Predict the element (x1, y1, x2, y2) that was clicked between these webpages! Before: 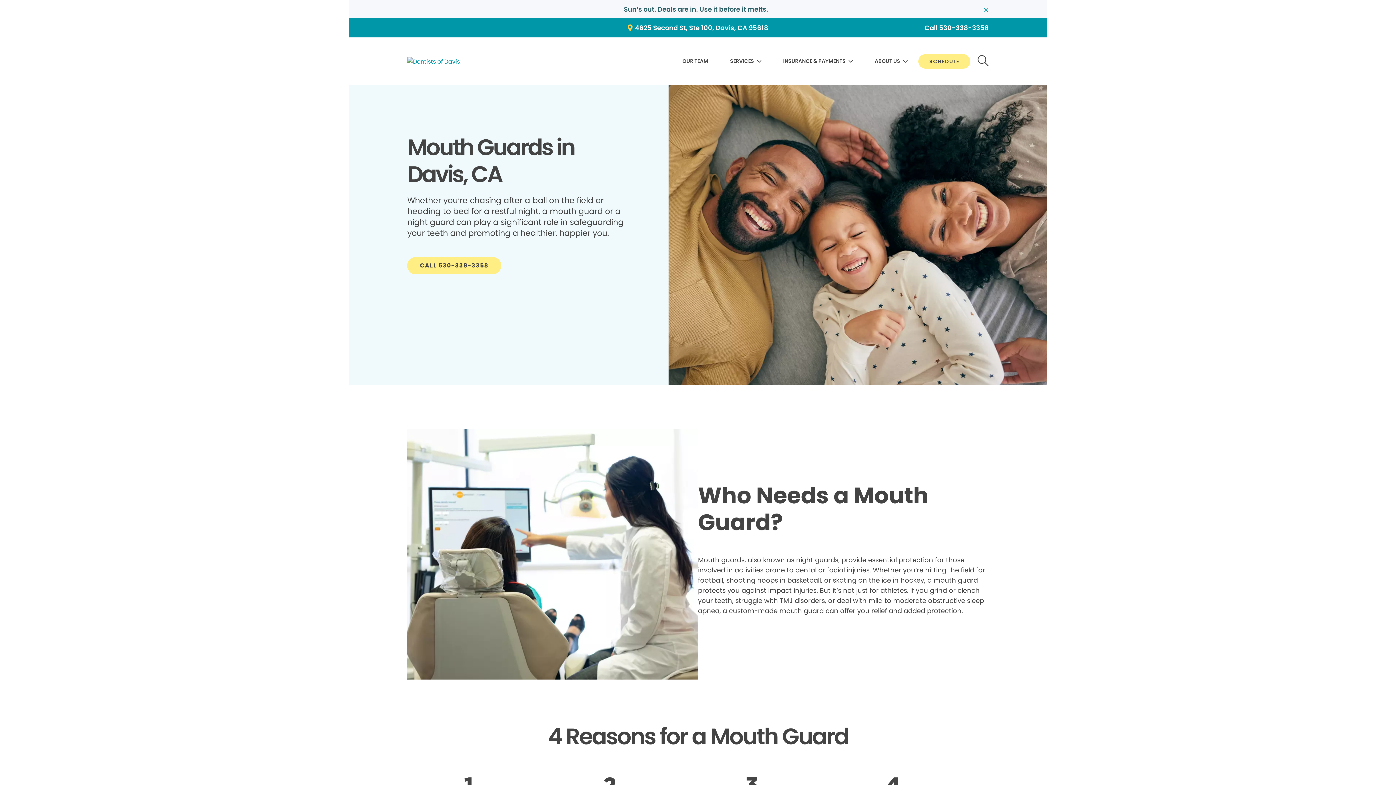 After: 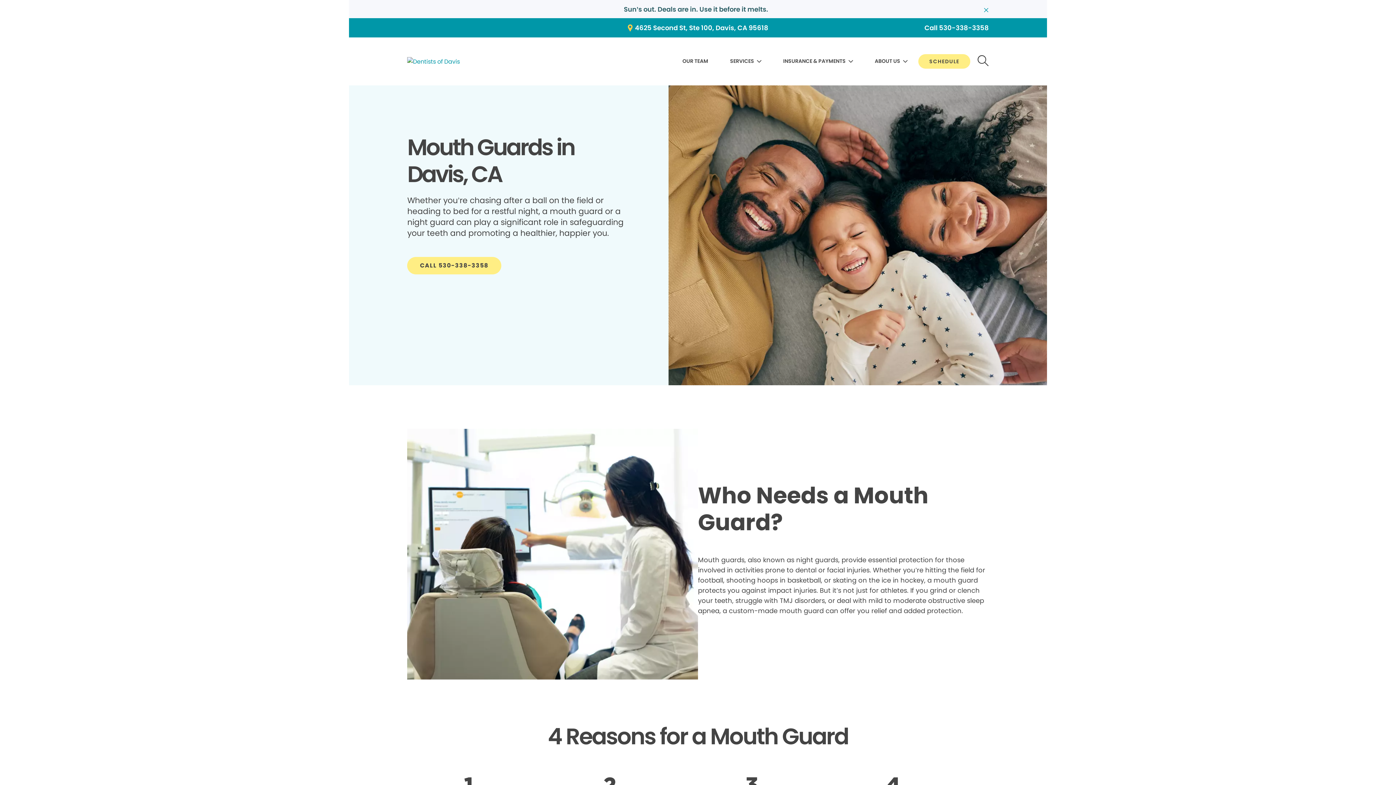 Action: bbox: (407, 22, 989, 33) label: 4625 Second St, Ste 100, Davis, CA 95618